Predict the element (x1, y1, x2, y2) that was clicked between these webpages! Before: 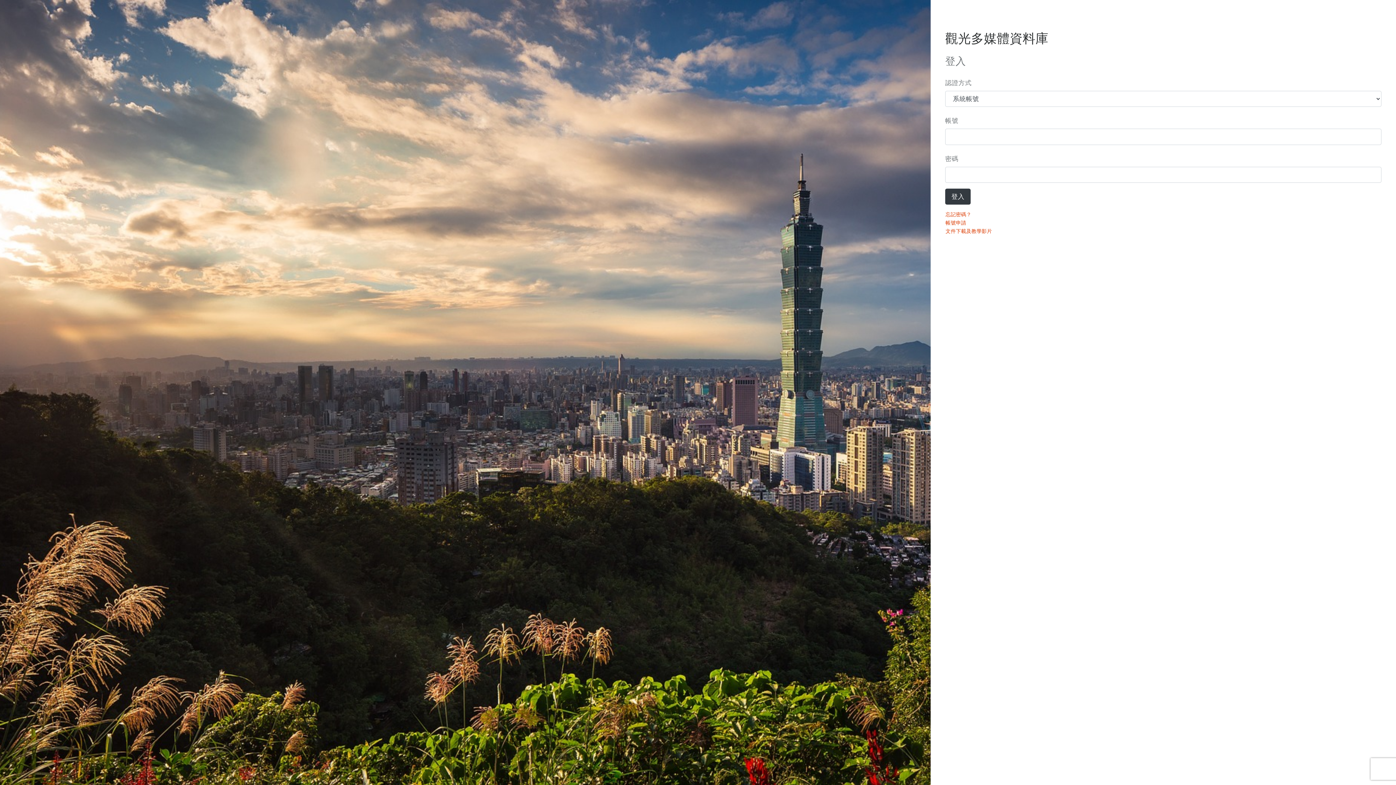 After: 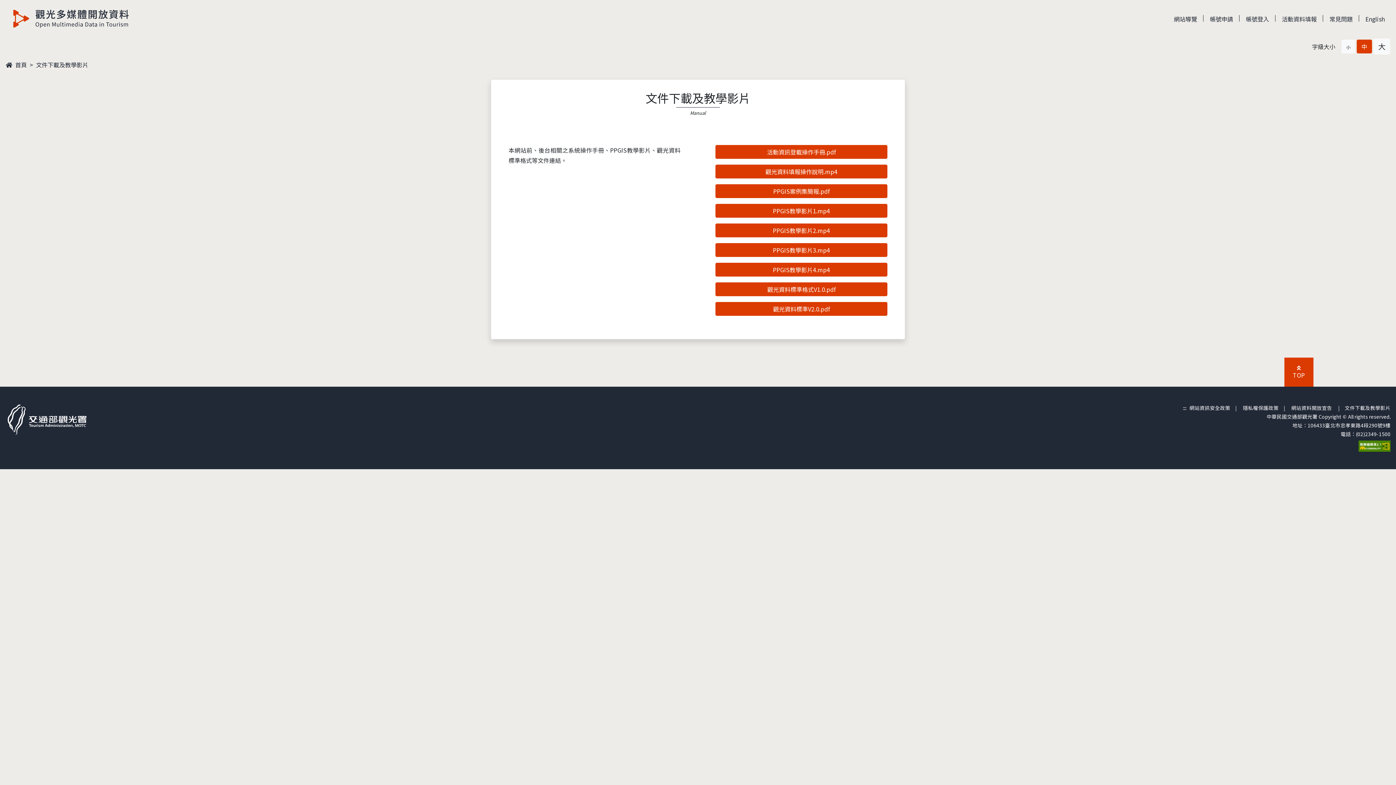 Action: bbox: (945, 227, 992, 235) label: 文件下載及教學影片